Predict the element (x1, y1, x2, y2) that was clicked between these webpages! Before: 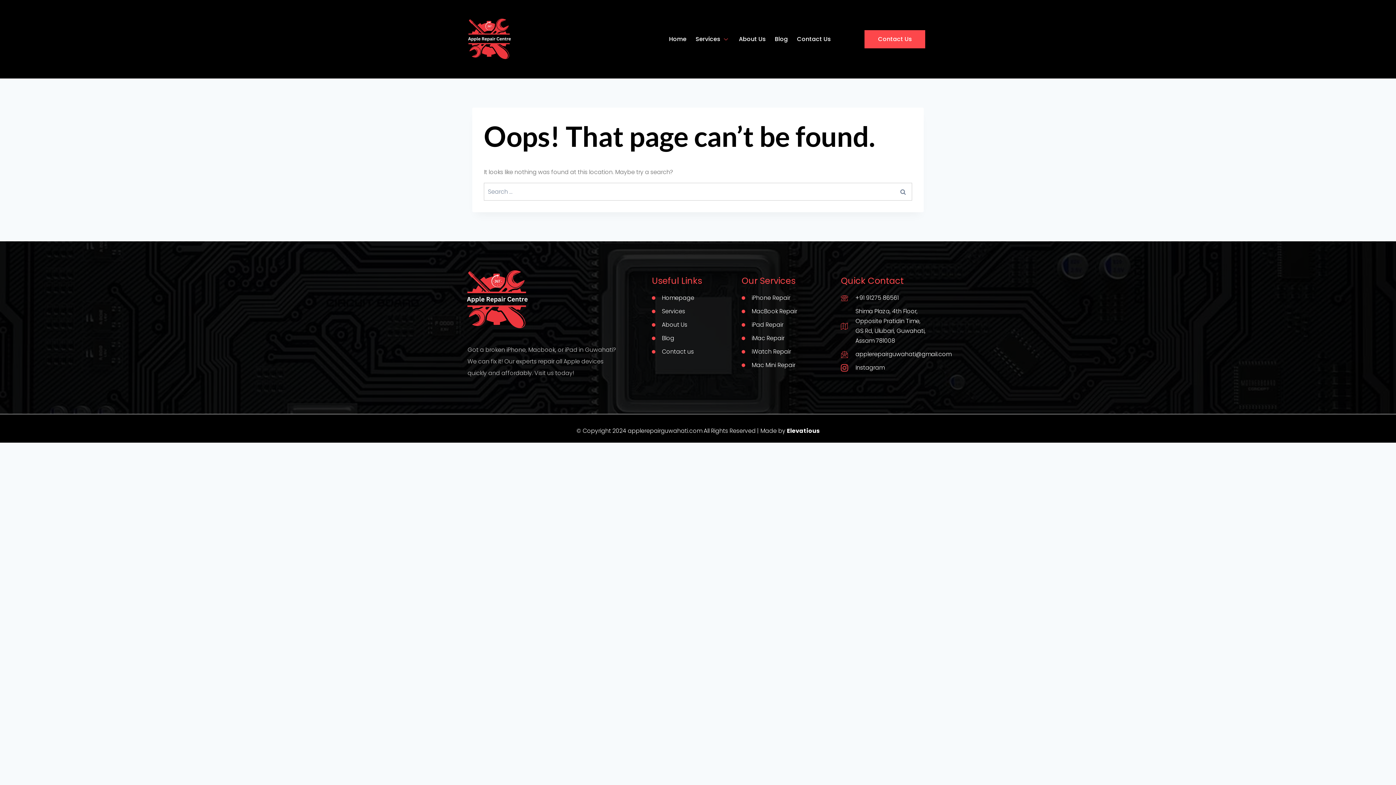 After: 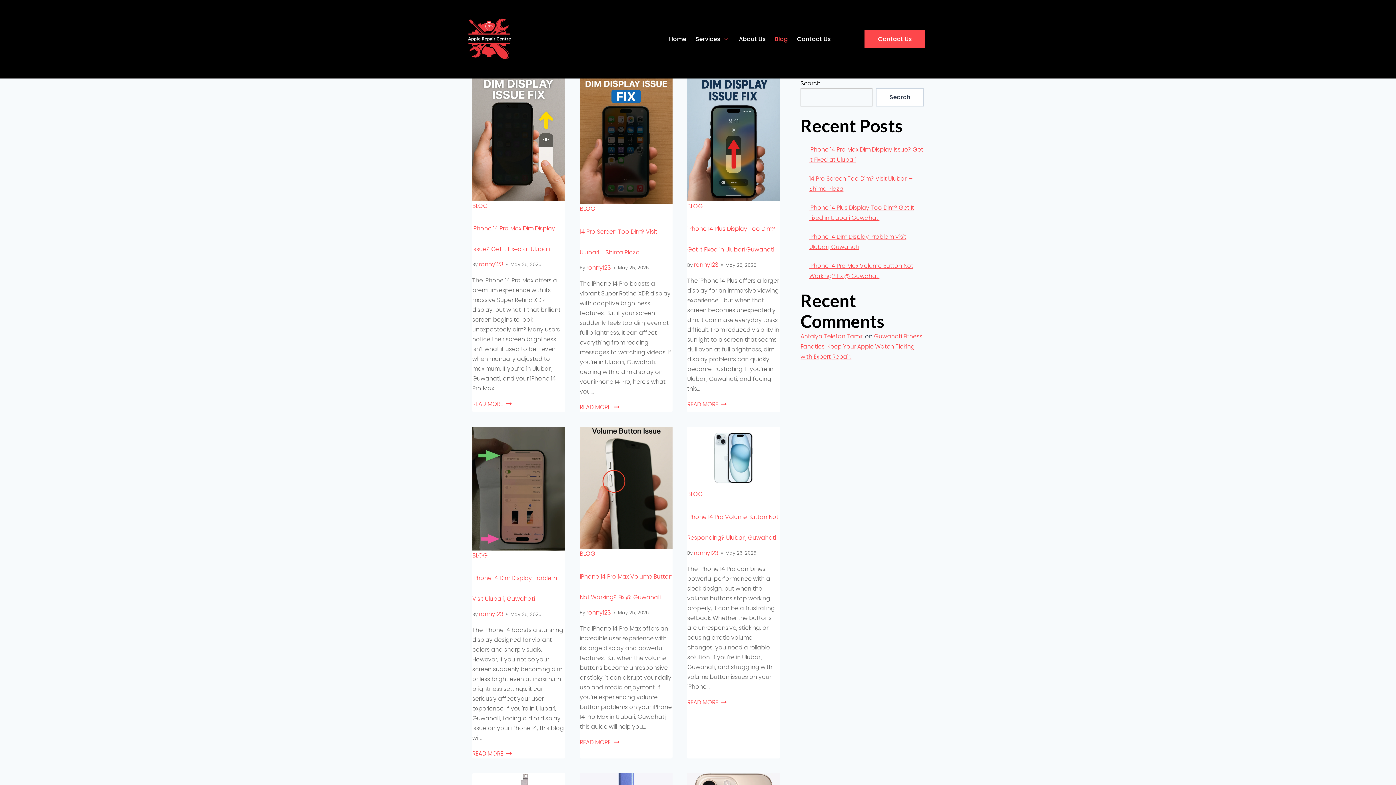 Action: label: Blog bbox: (652, 333, 730, 343)